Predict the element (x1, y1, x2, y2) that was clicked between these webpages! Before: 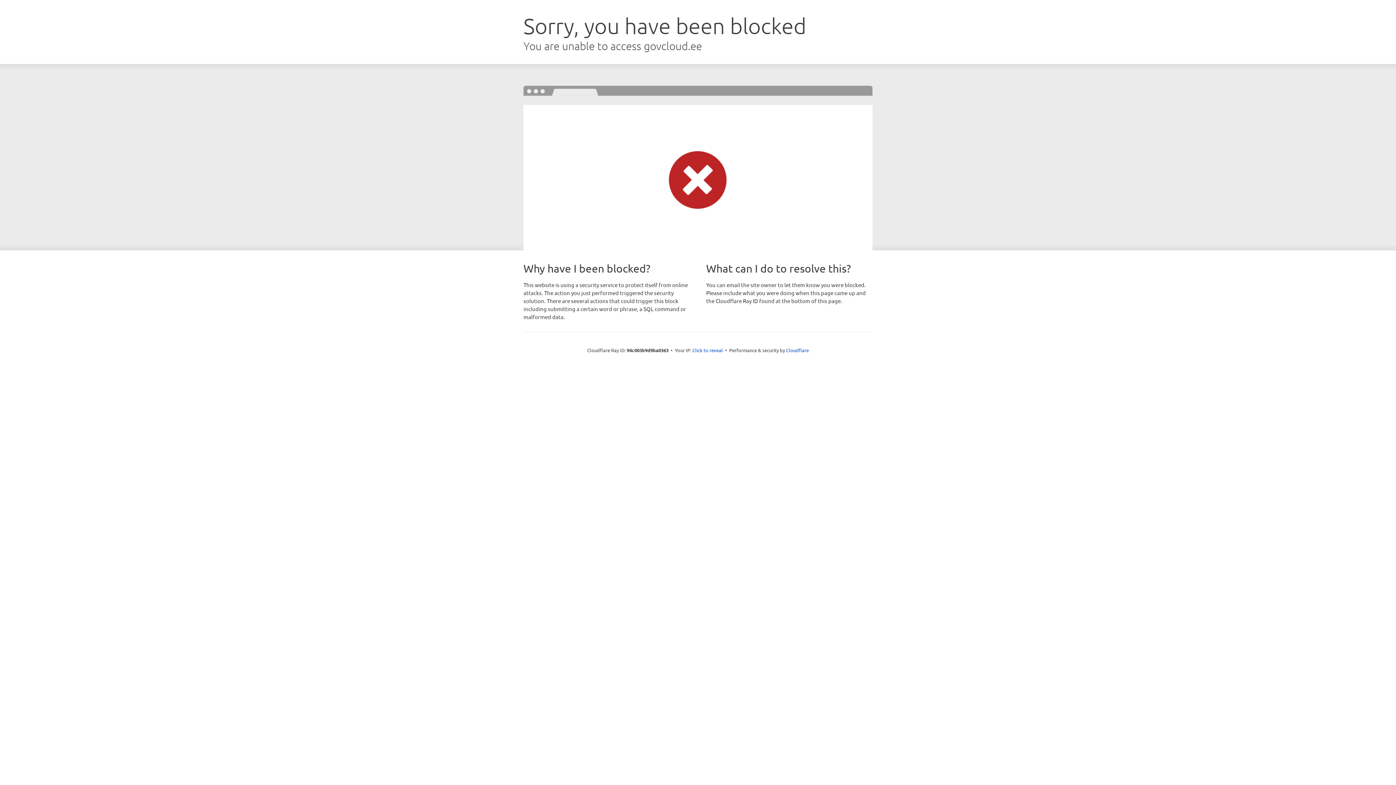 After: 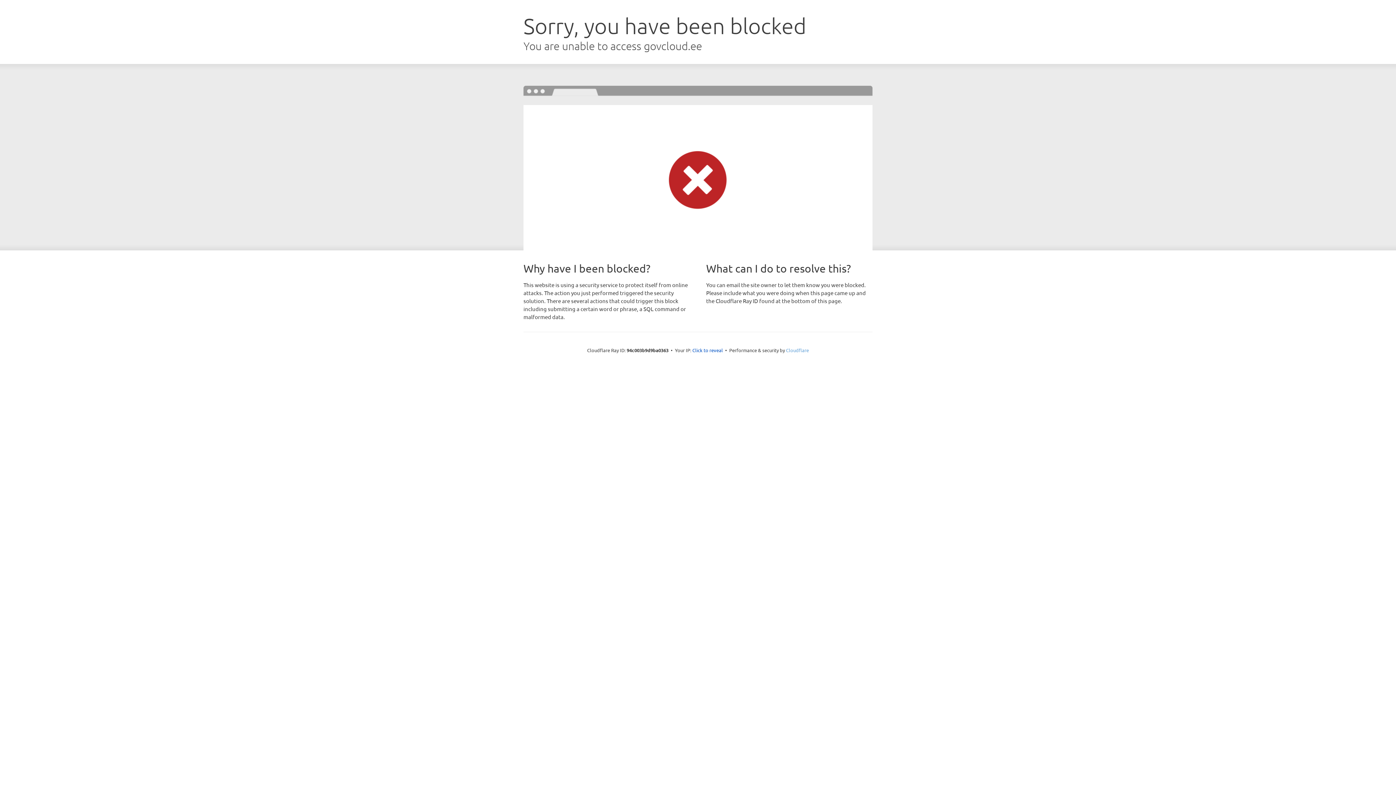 Action: bbox: (786, 347, 809, 353) label: Cloudflare